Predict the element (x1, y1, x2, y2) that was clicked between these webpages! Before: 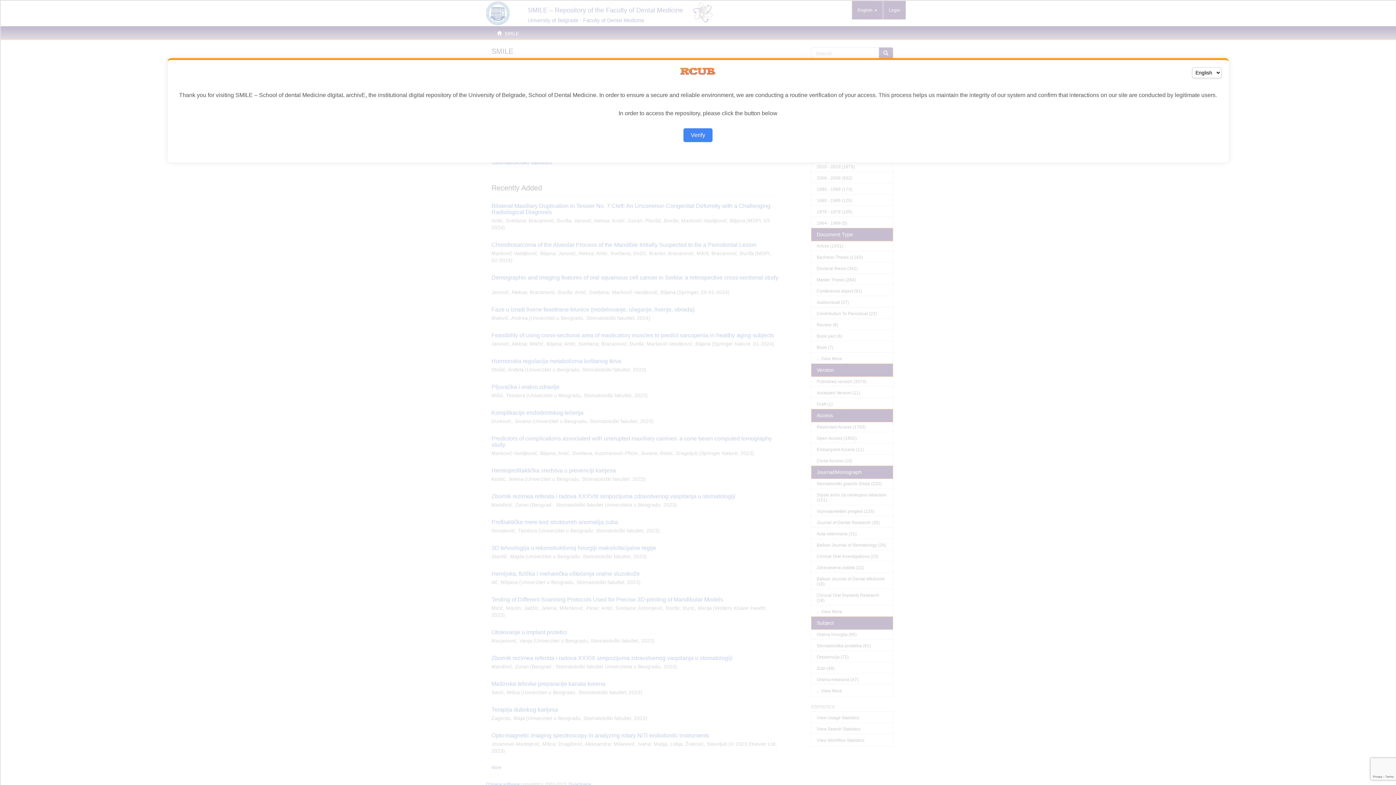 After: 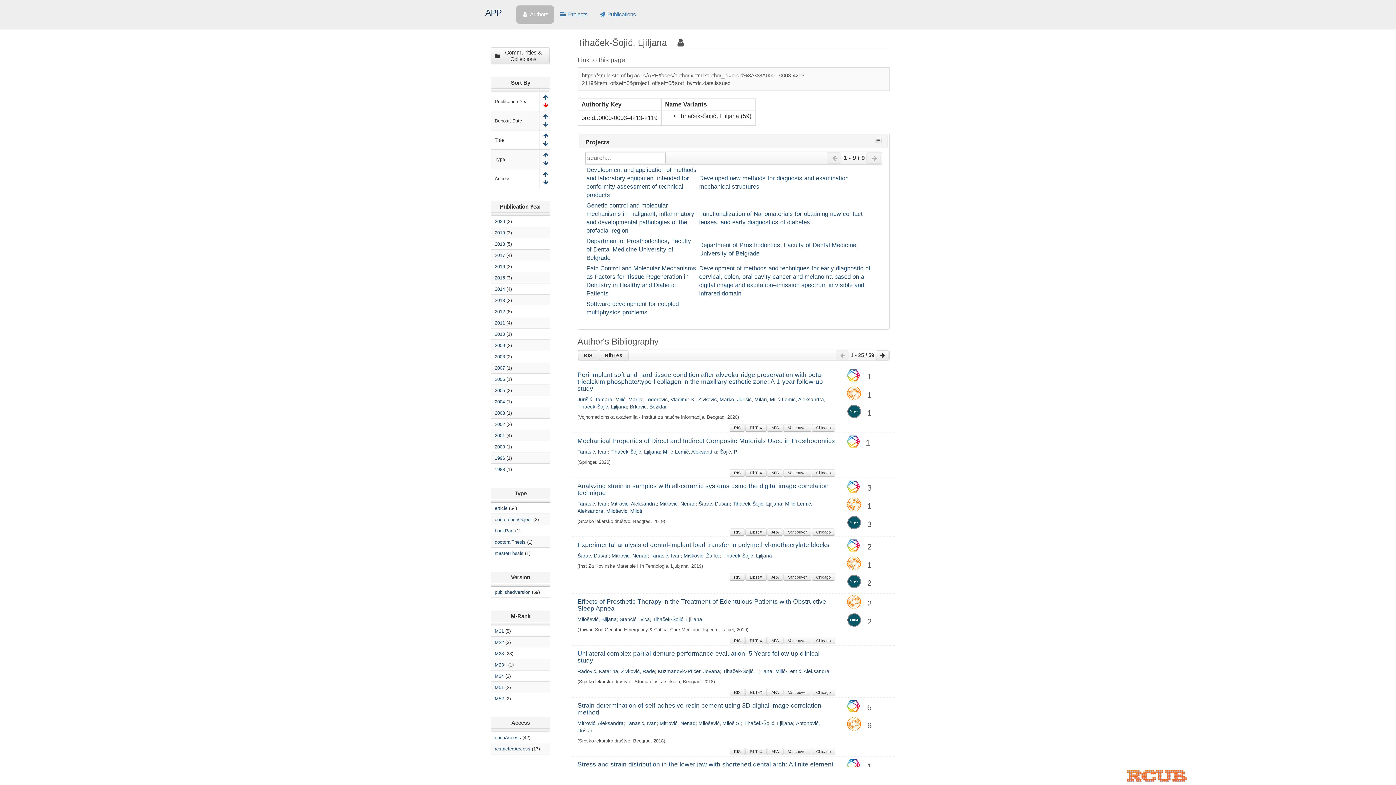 Action: bbox: (683, 128, 712, 142) label: Verify